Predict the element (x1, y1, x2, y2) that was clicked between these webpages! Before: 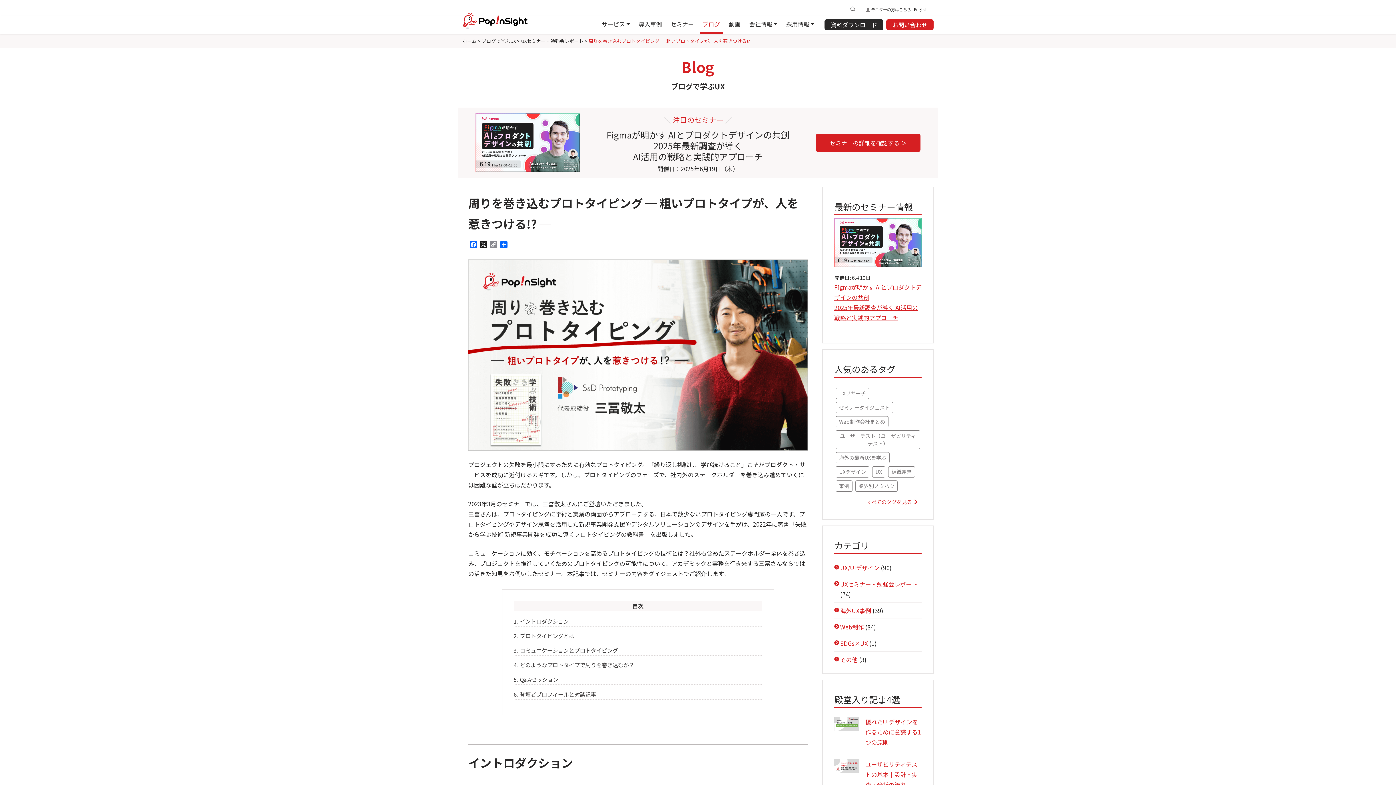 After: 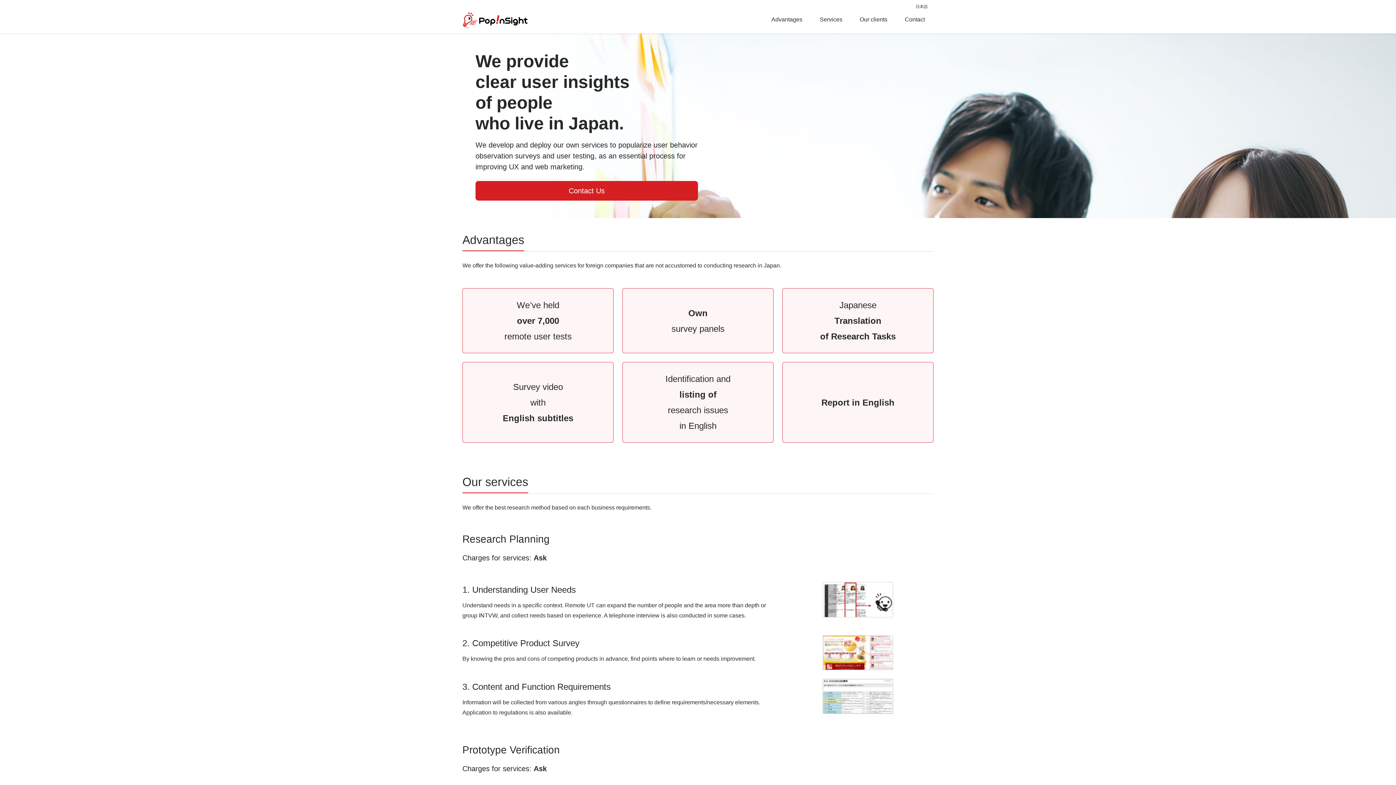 Action: bbox: (914, 2, 928, 16) label: English